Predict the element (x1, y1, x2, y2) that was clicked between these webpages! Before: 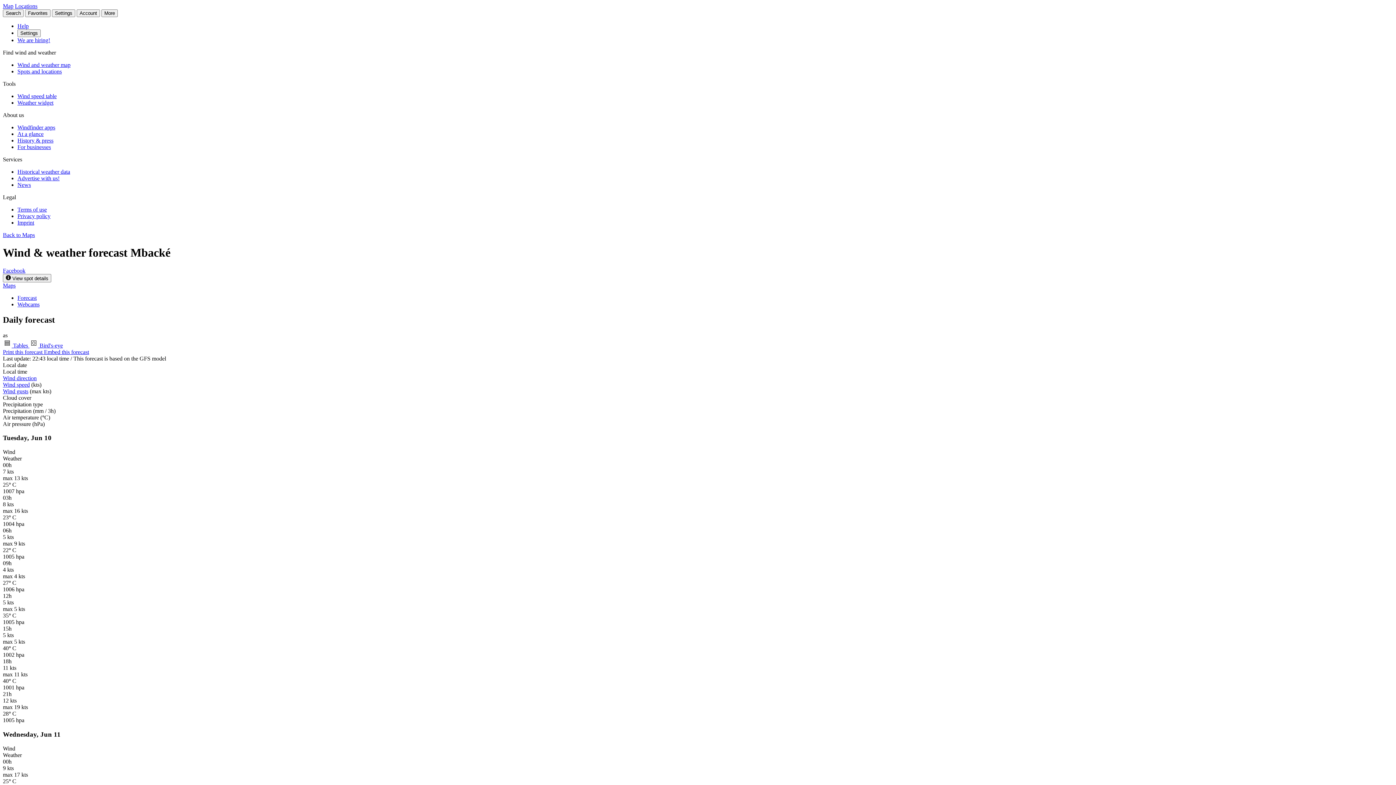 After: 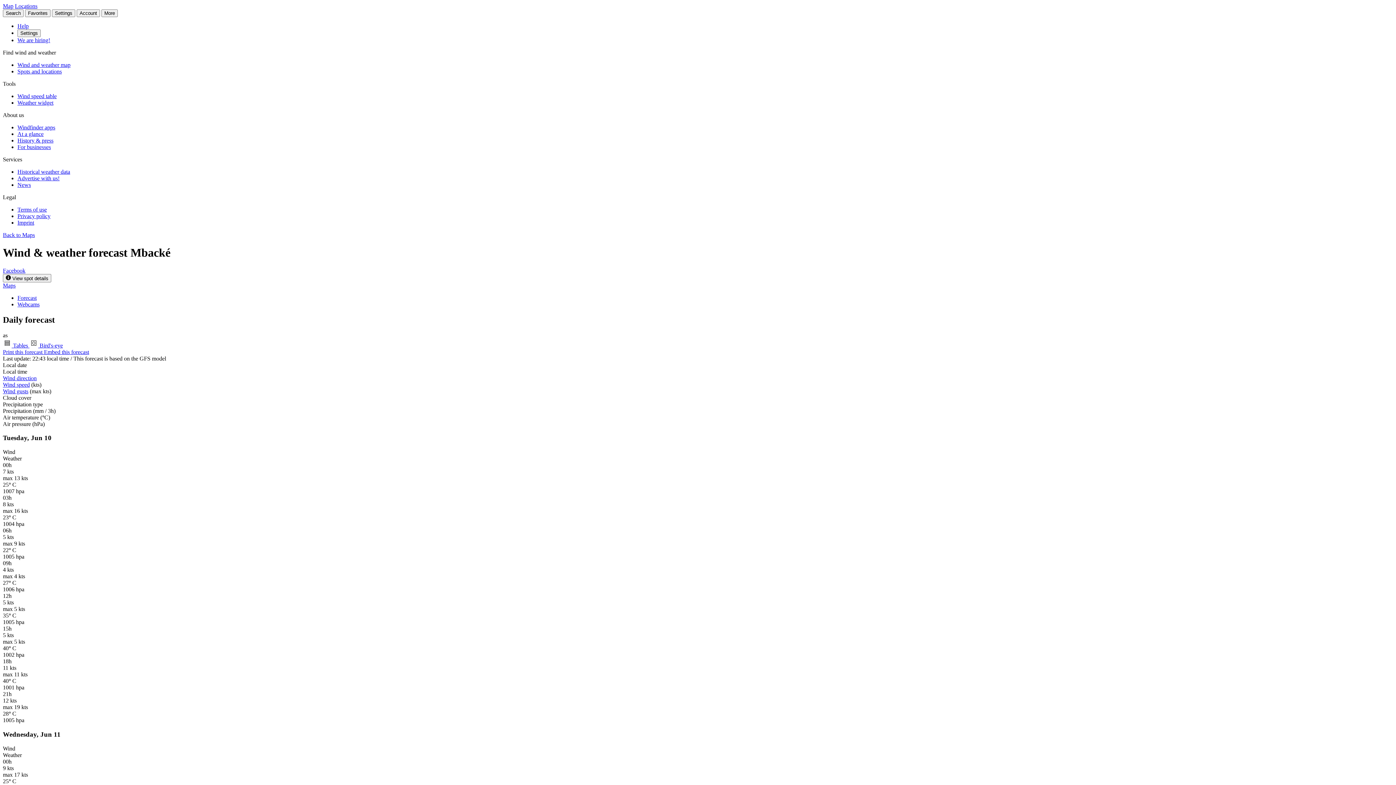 Action: bbox: (2, 342, 29, 348) label:  Tables 